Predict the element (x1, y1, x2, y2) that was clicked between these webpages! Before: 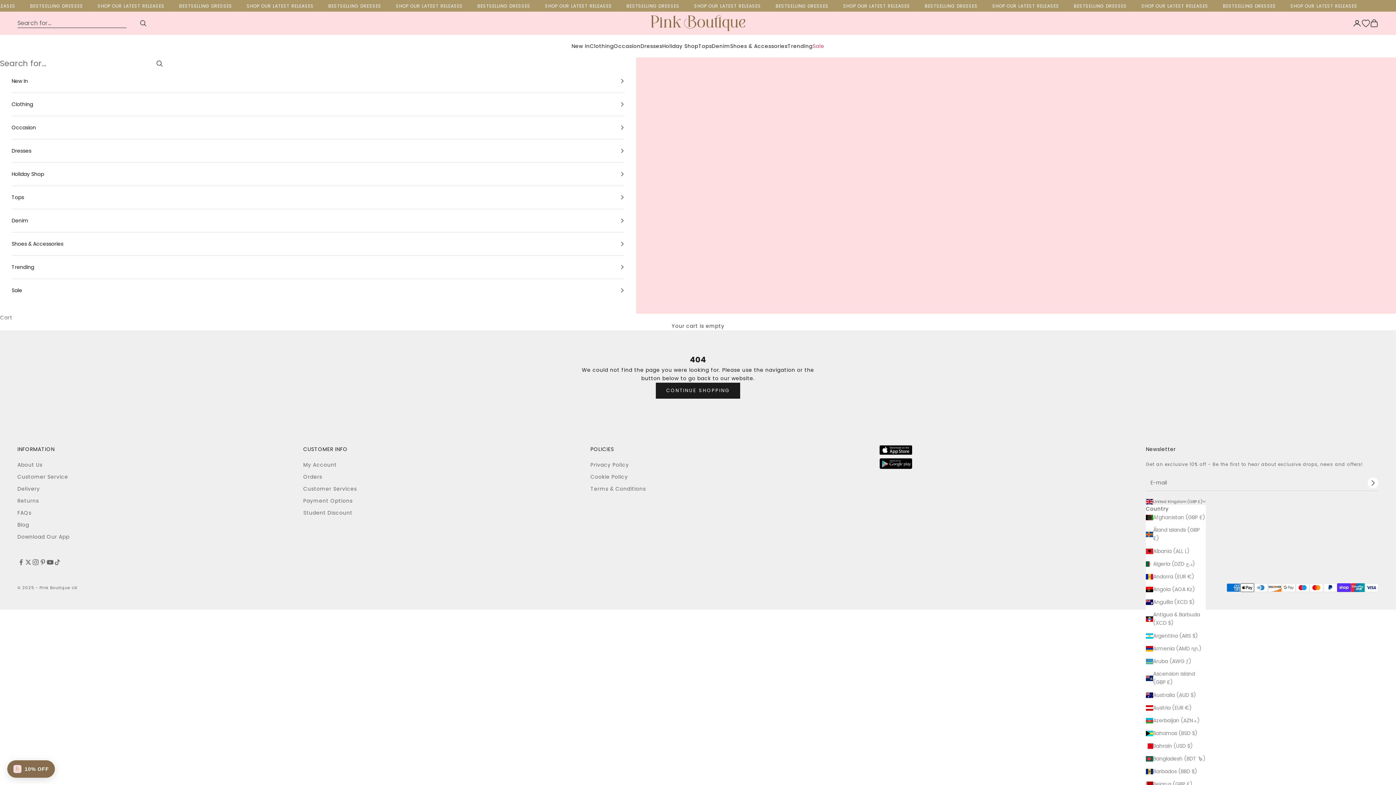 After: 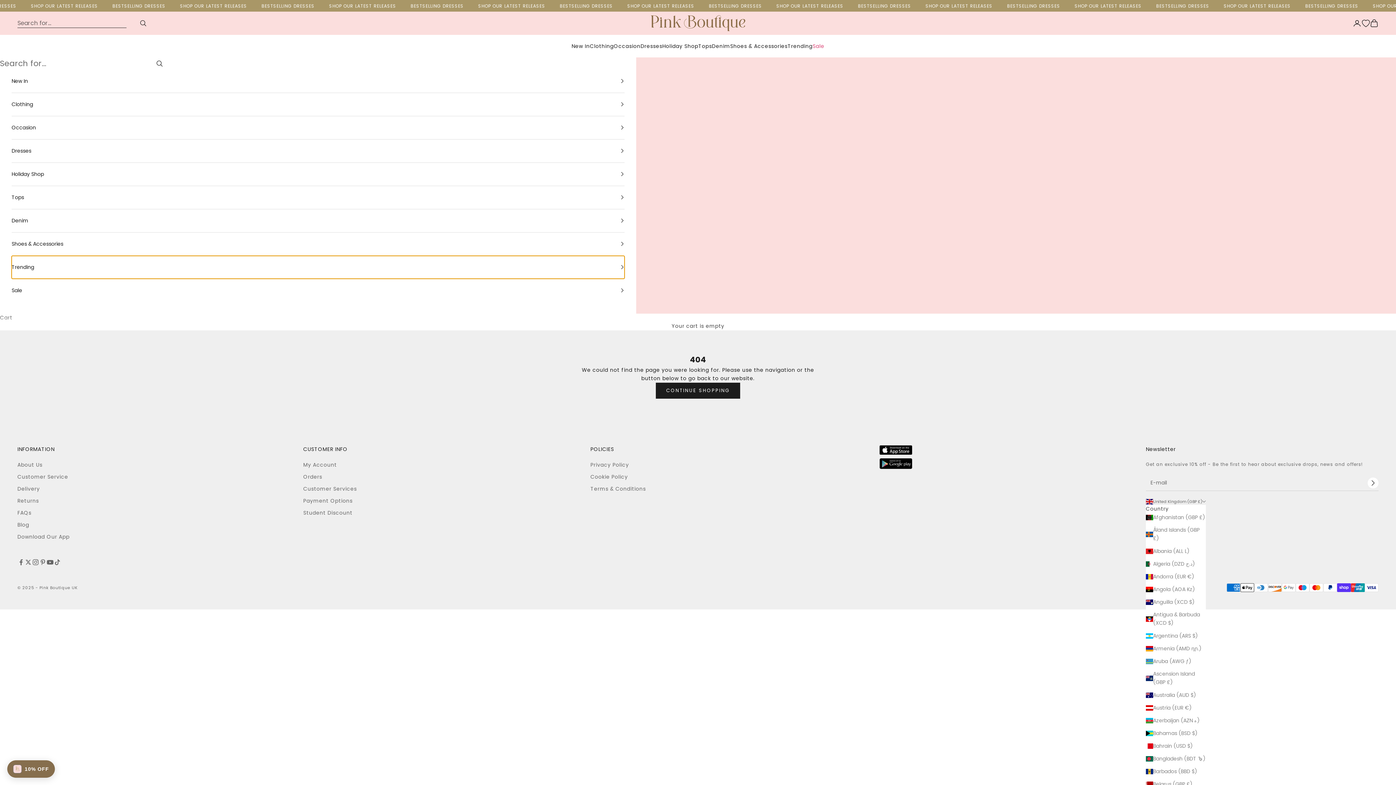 Action: bbox: (11, 255, 624, 278) label: Trending